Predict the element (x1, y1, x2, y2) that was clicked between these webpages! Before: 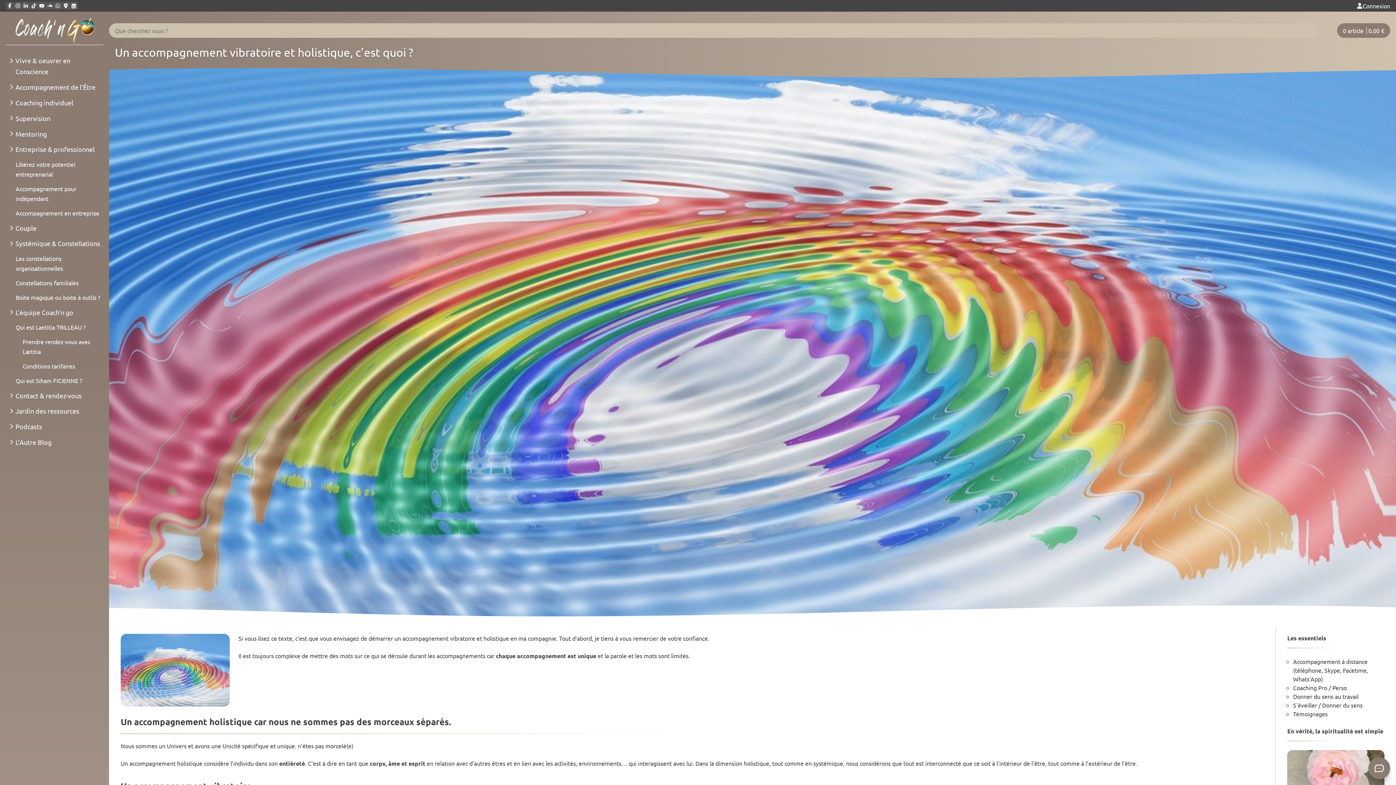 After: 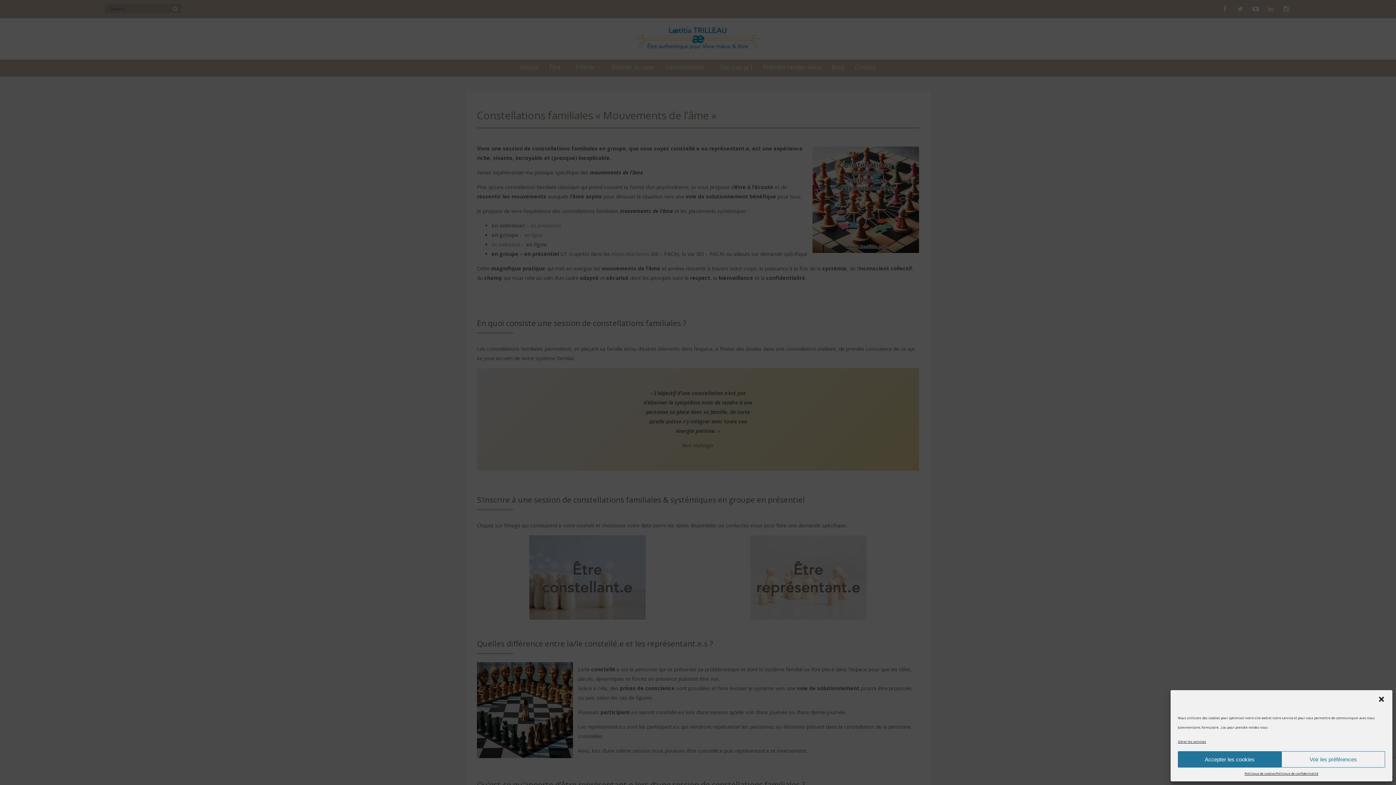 Action: bbox: (15, 278, 103, 288) label: Constellations familiales